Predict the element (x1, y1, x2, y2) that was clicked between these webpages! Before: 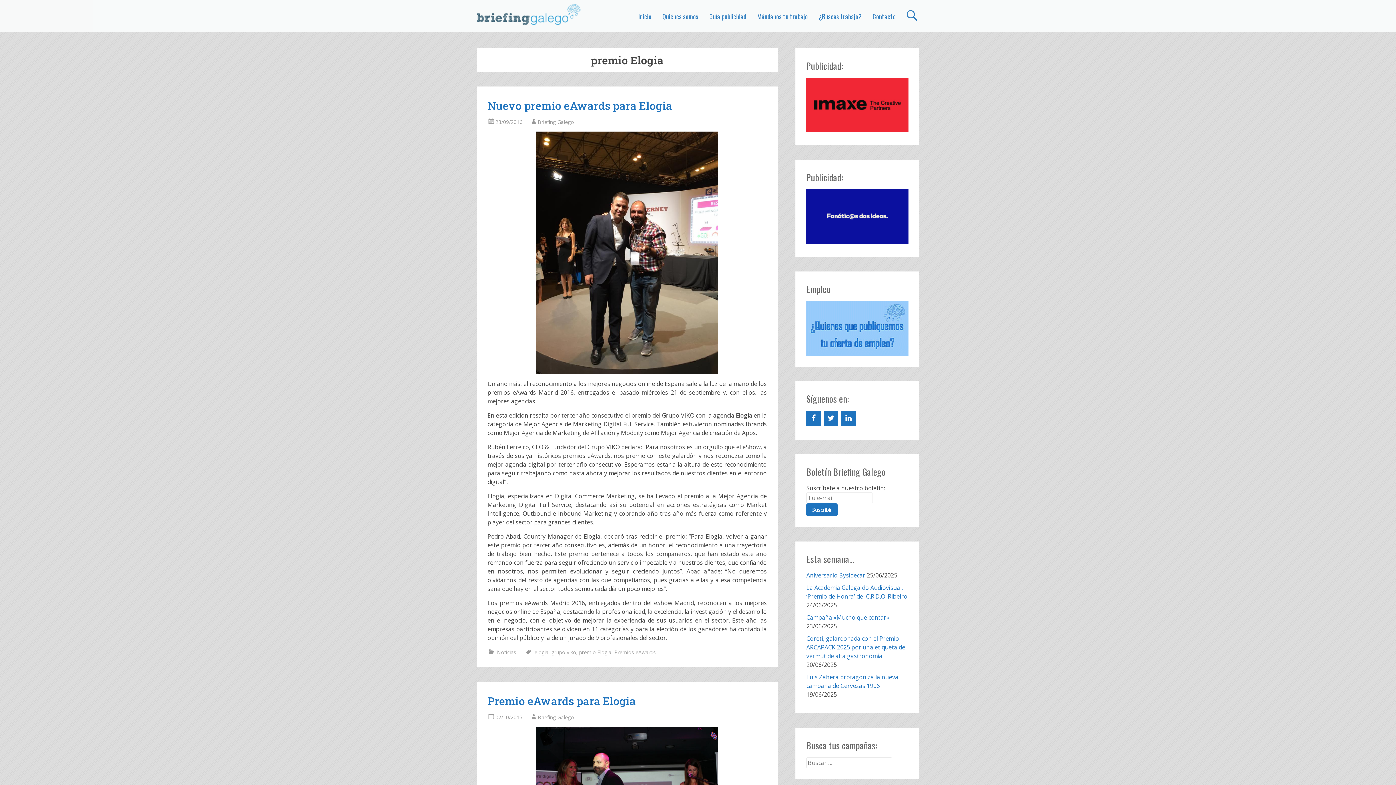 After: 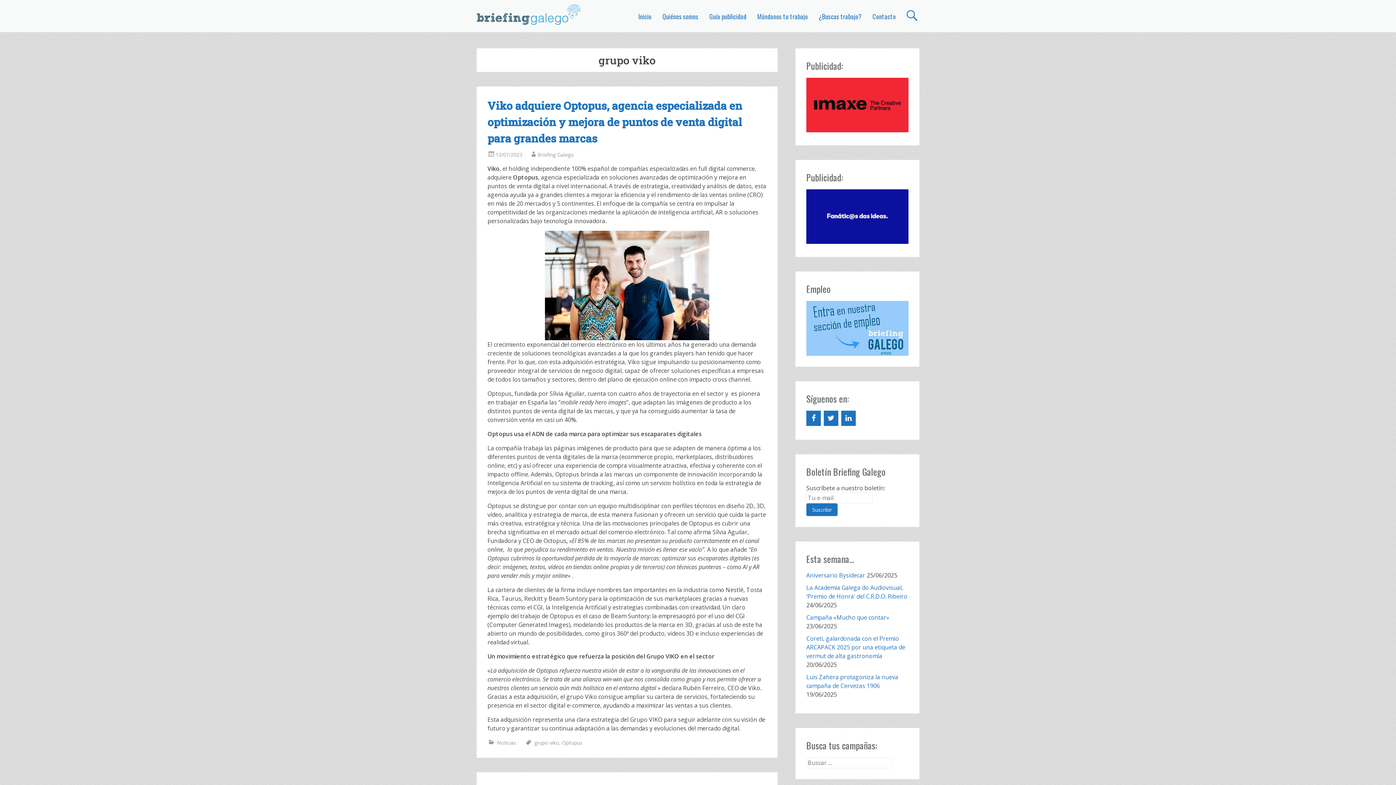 Action: bbox: (551, 648, 576, 655) label: grupo viko